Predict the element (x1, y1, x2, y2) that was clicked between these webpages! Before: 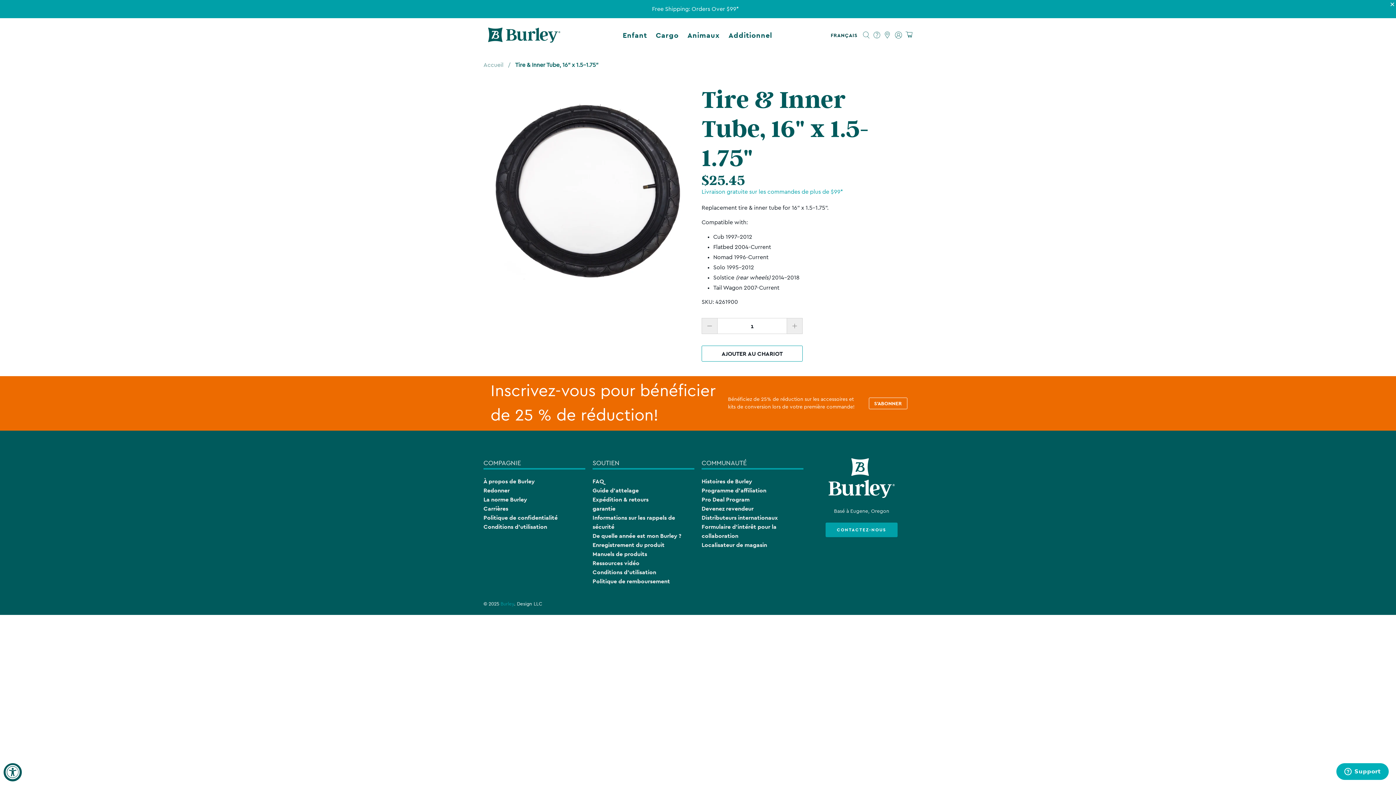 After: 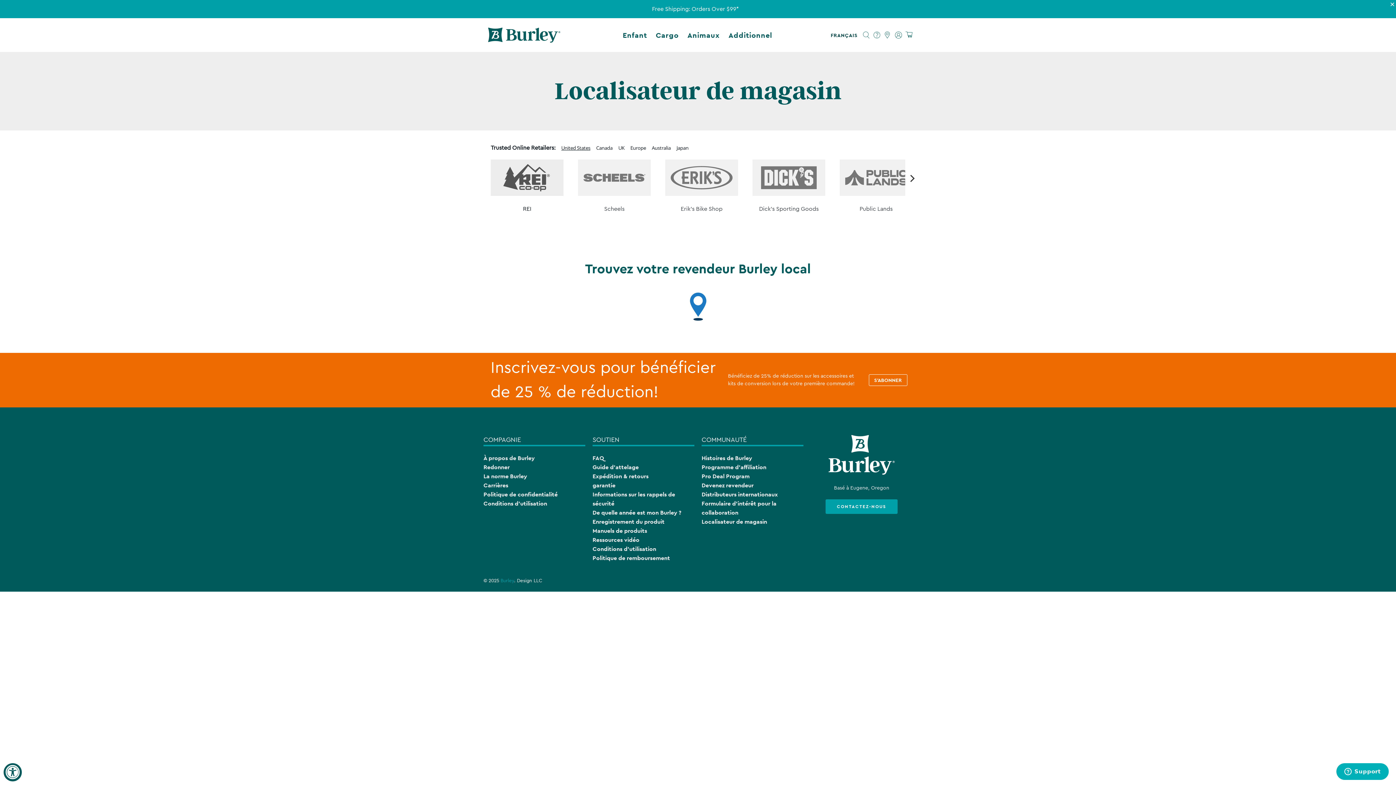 Action: bbox: (701, 523, 767, 530) label: Localisateur de magasin